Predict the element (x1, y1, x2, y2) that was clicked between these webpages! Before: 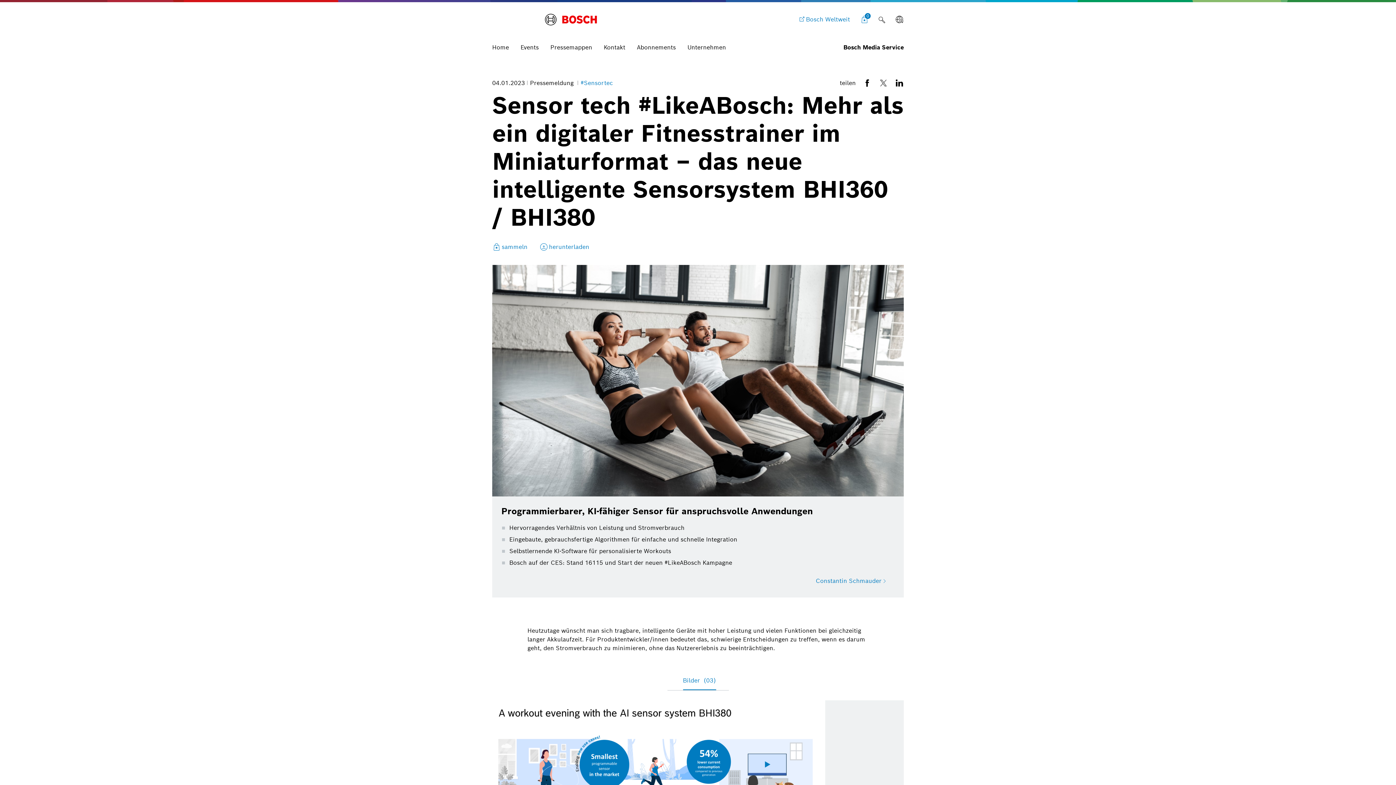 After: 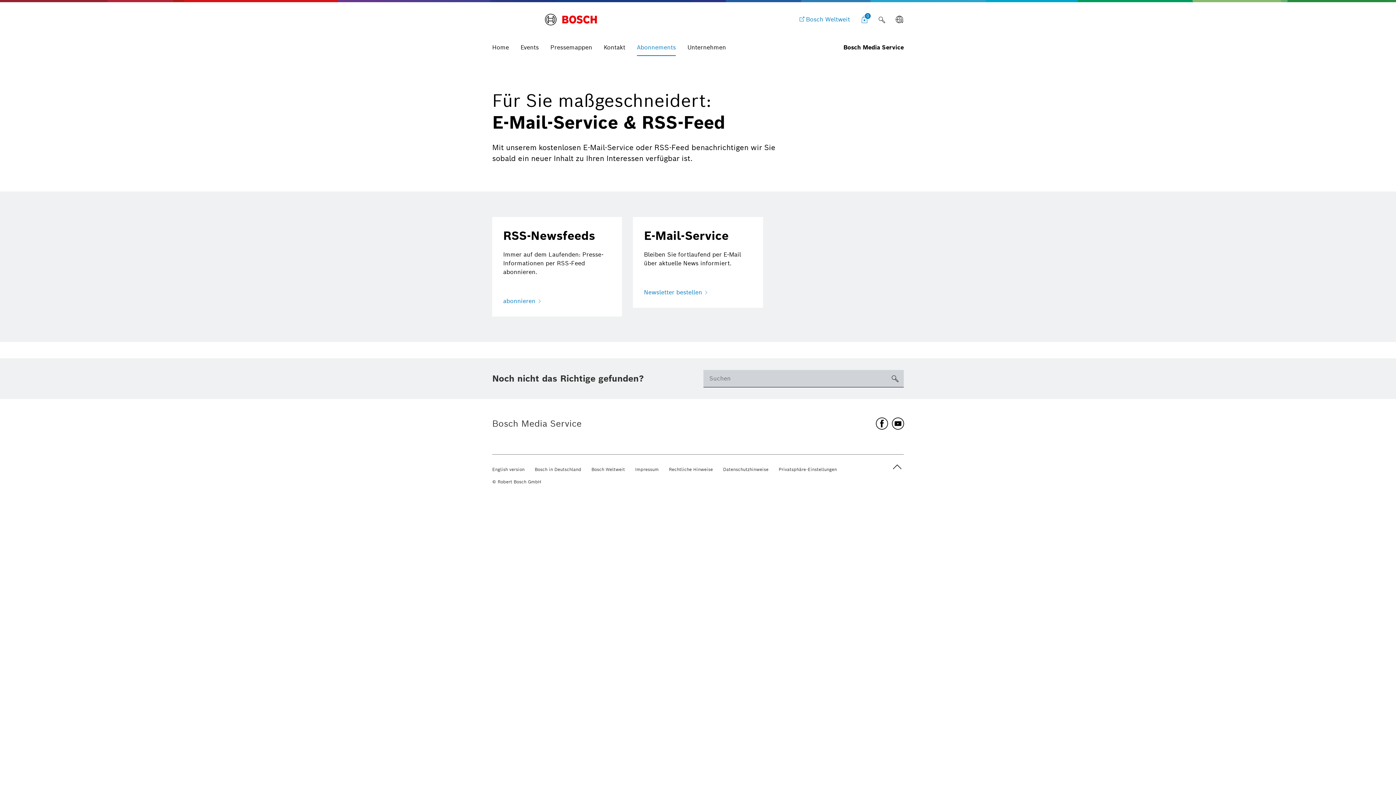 Action: label: Abonnements bbox: (631, 38, 681, 55)